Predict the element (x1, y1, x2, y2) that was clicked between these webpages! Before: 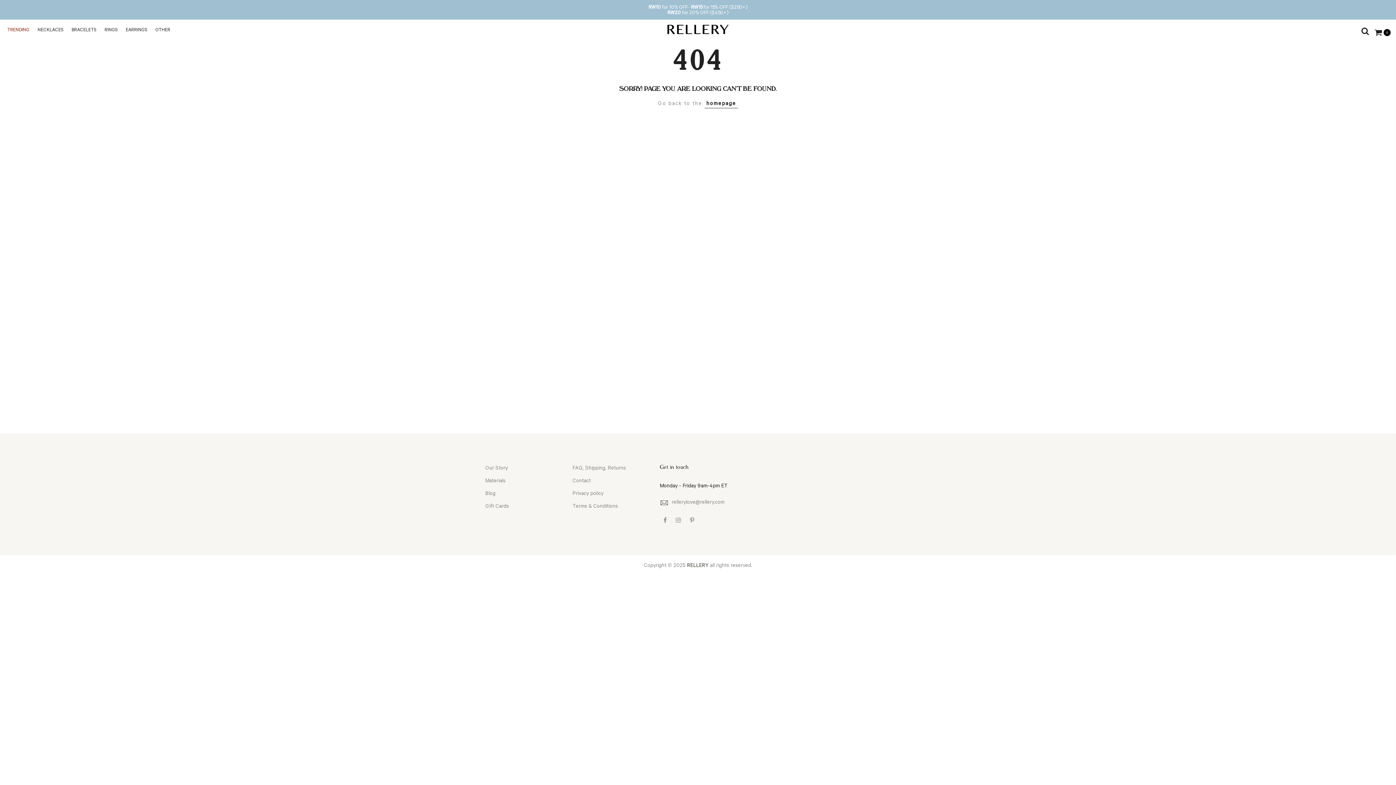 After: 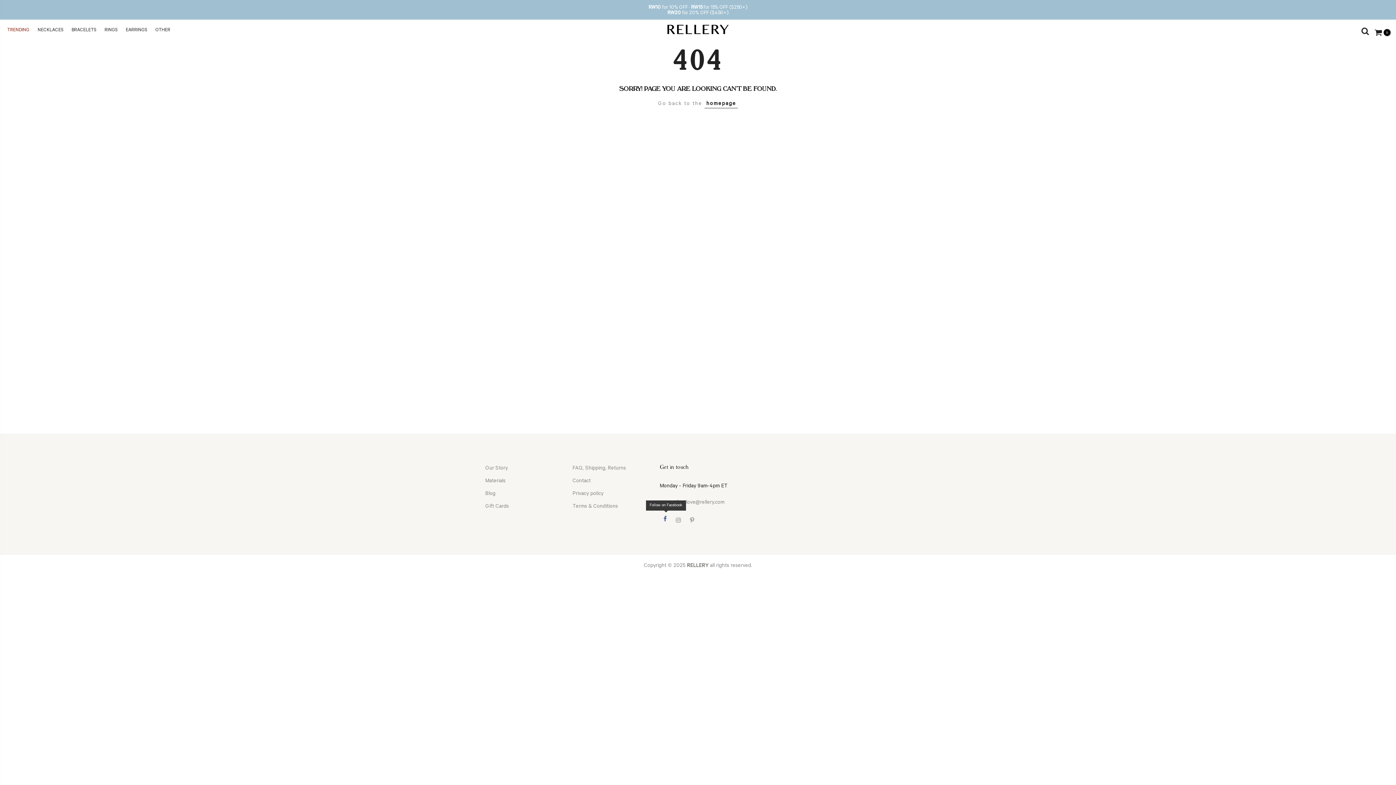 Action: bbox: (663, 515, 668, 525)